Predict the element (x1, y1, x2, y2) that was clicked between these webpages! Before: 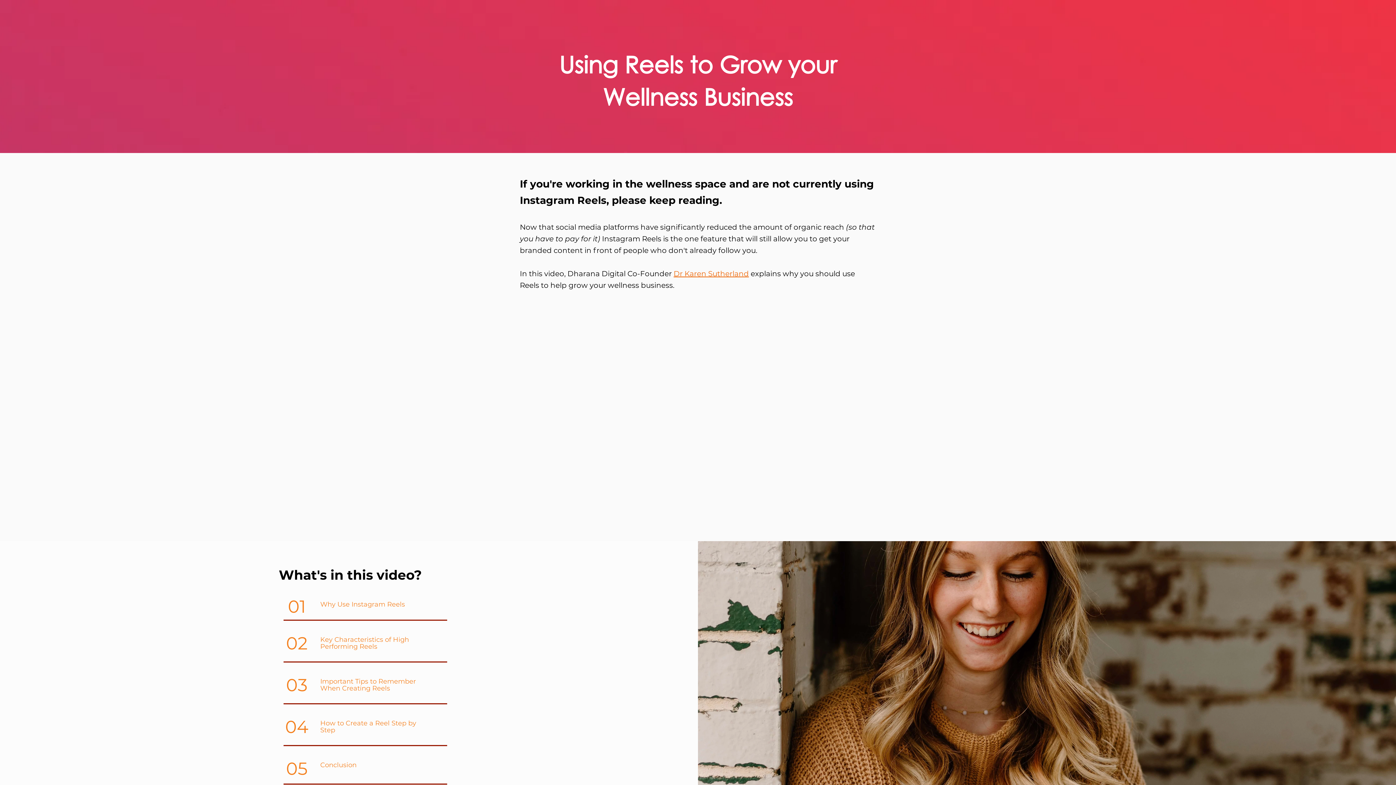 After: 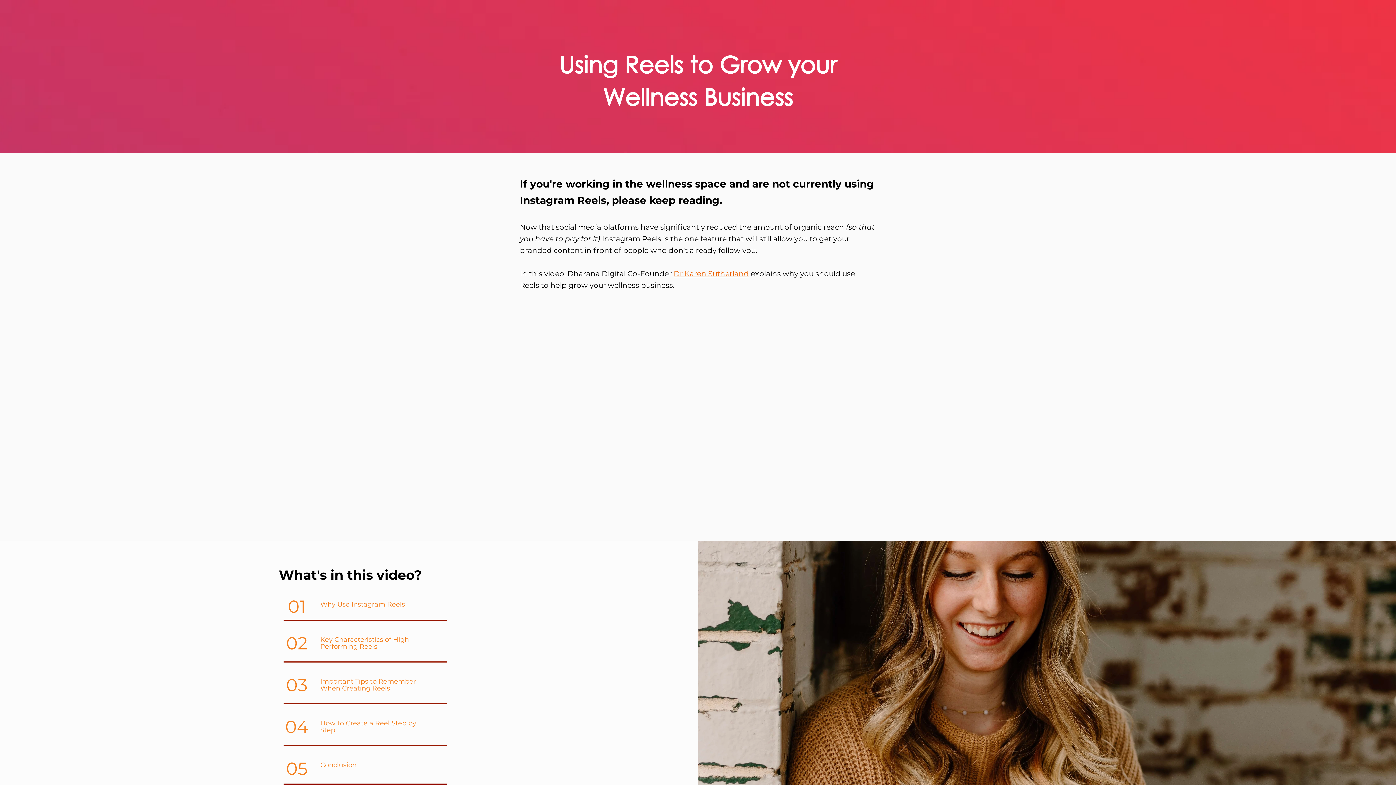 Action: bbox: (673, 269, 749, 278) label: Dr Karen Sutherland